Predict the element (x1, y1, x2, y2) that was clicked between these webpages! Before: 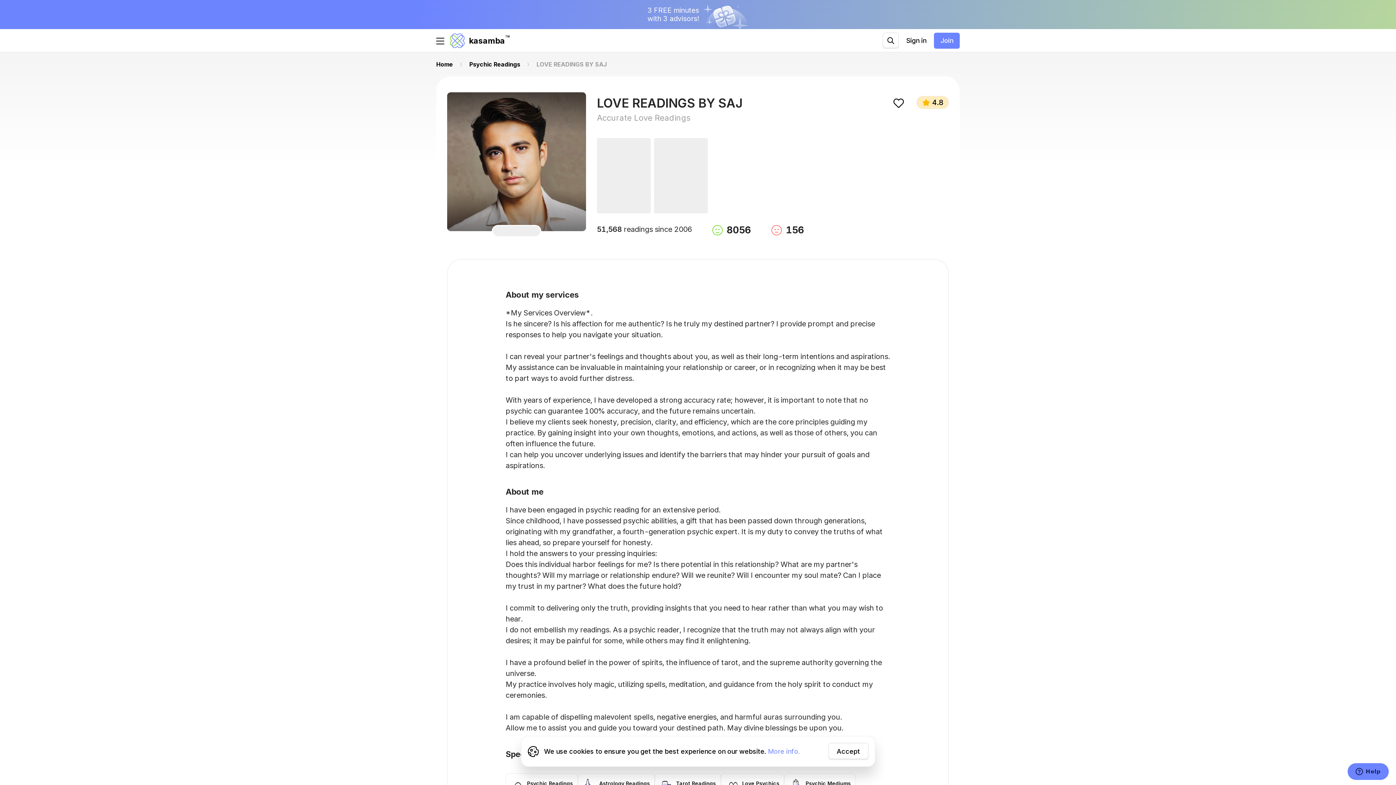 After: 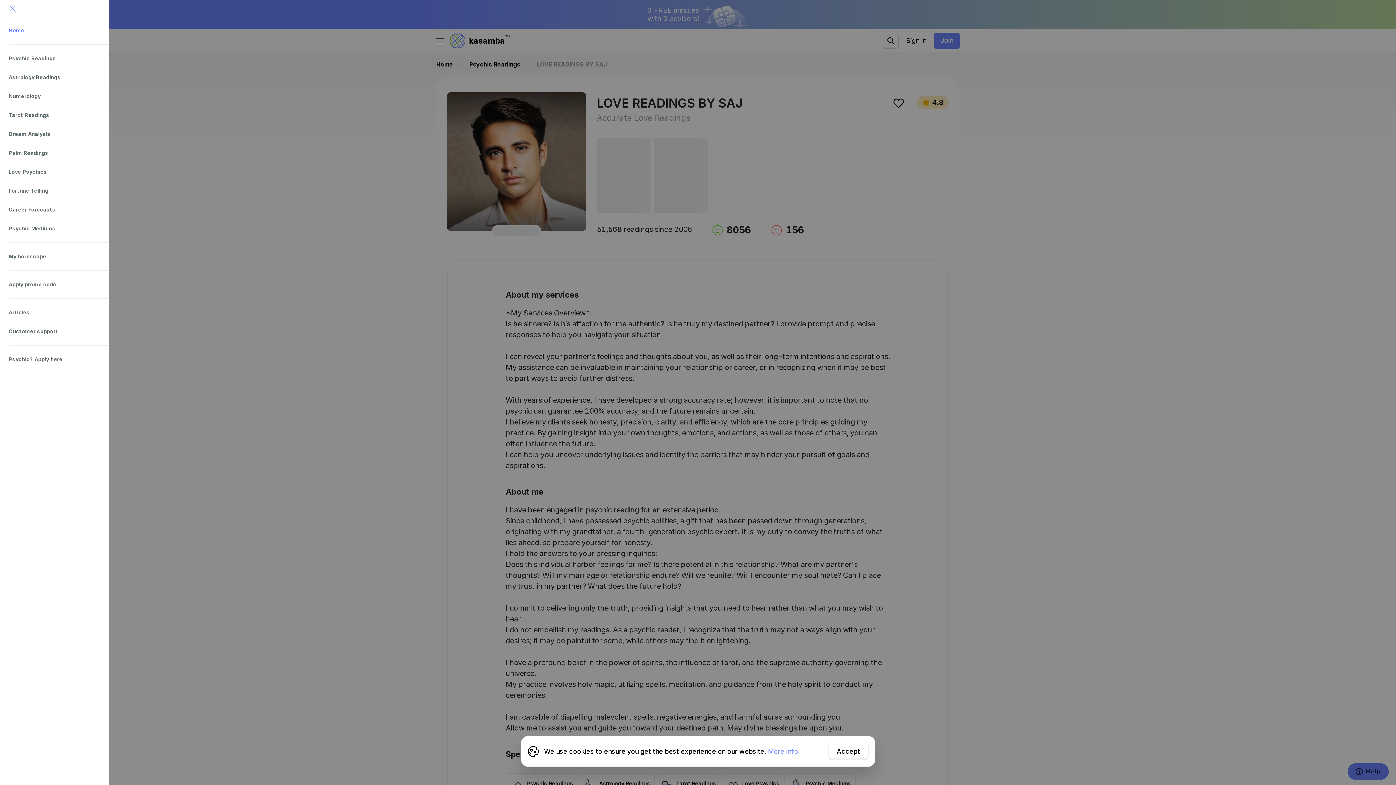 Action: bbox: (436, 7, 444, 15)